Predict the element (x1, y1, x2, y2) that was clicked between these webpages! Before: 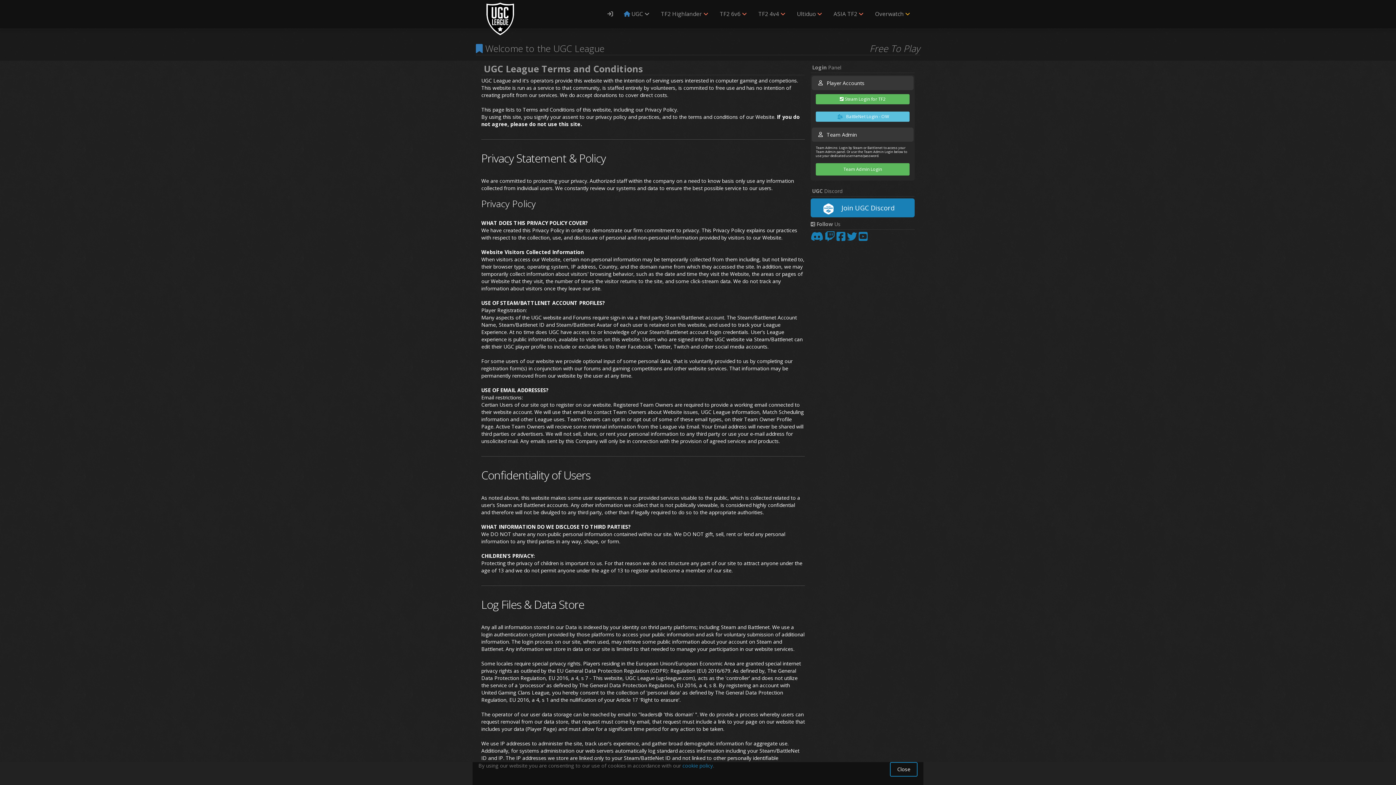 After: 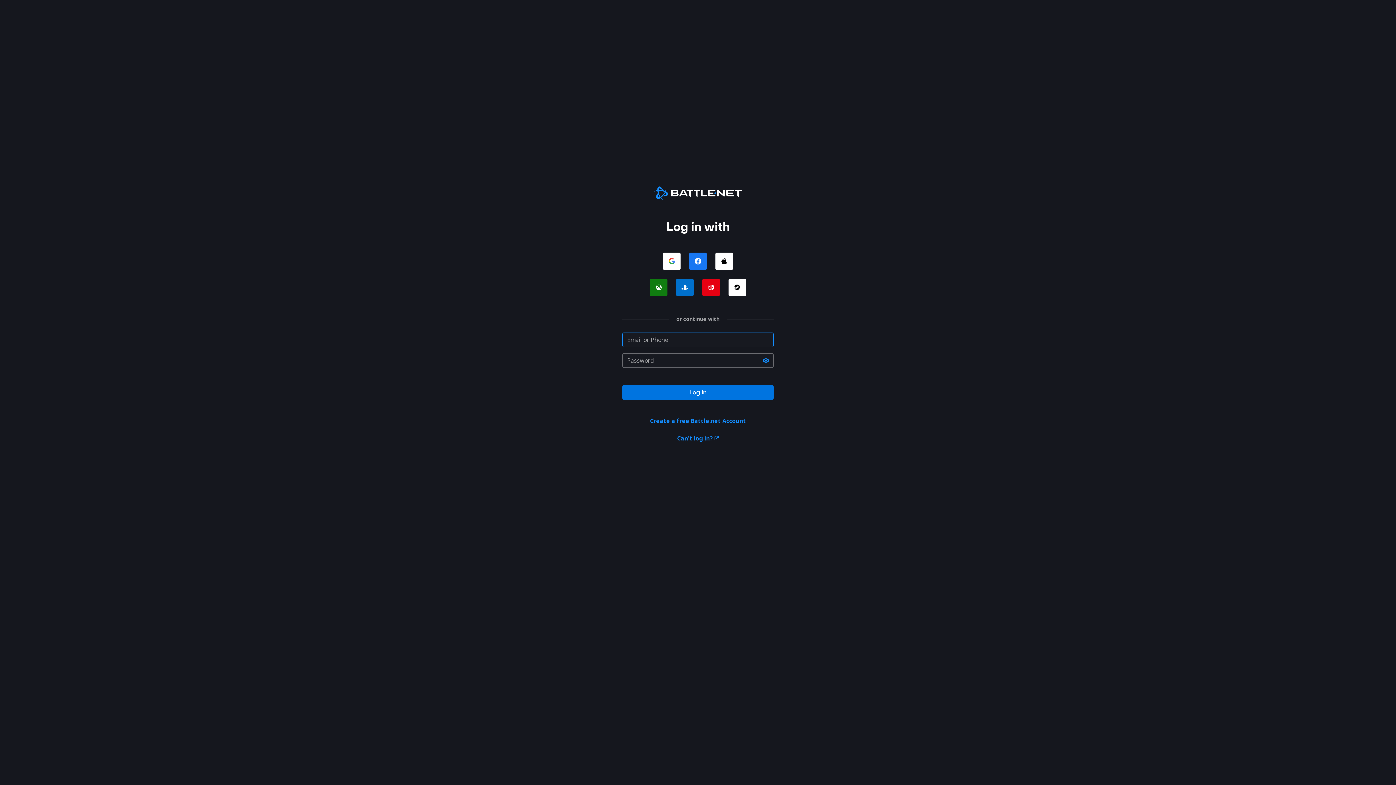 Action: label:    BattleNet Login - OW bbox: (816, 111, 909, 121)